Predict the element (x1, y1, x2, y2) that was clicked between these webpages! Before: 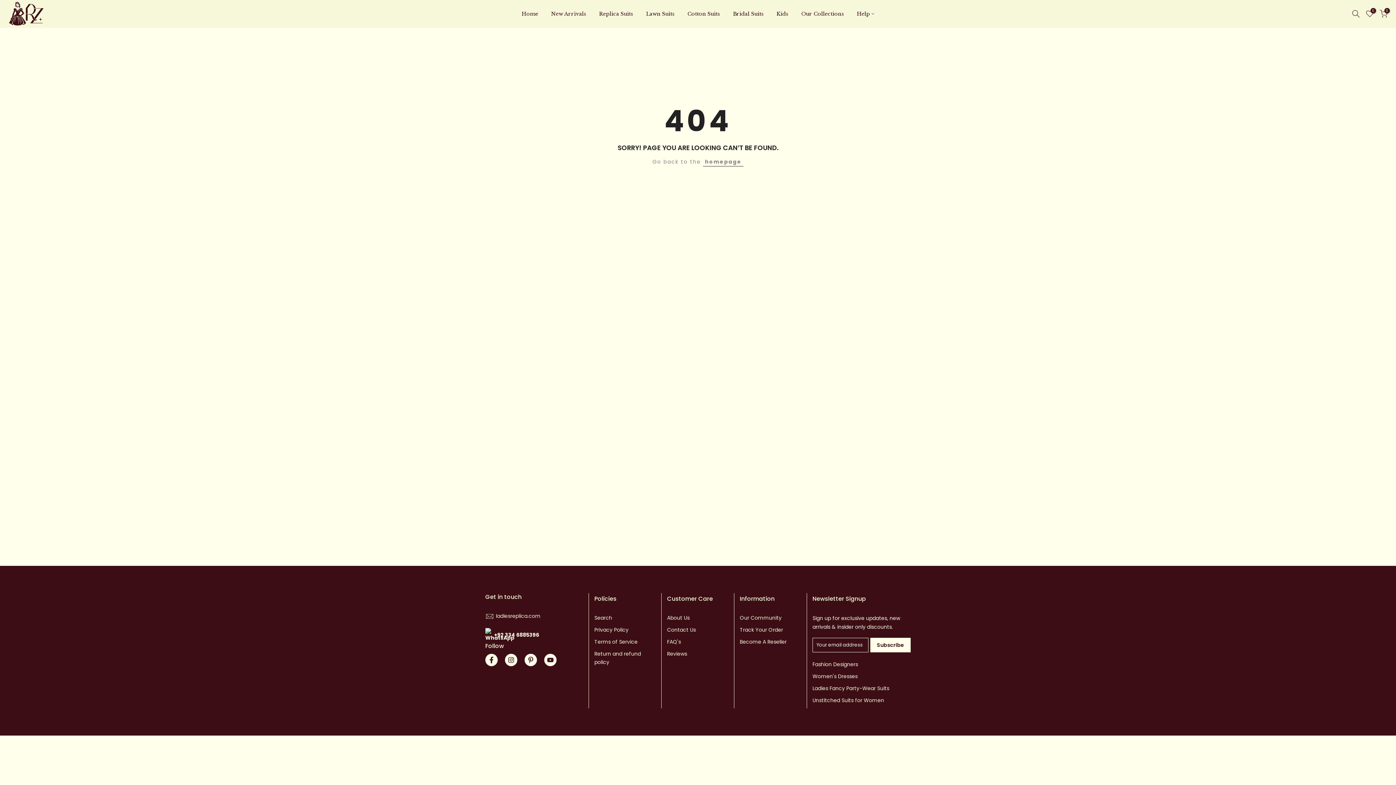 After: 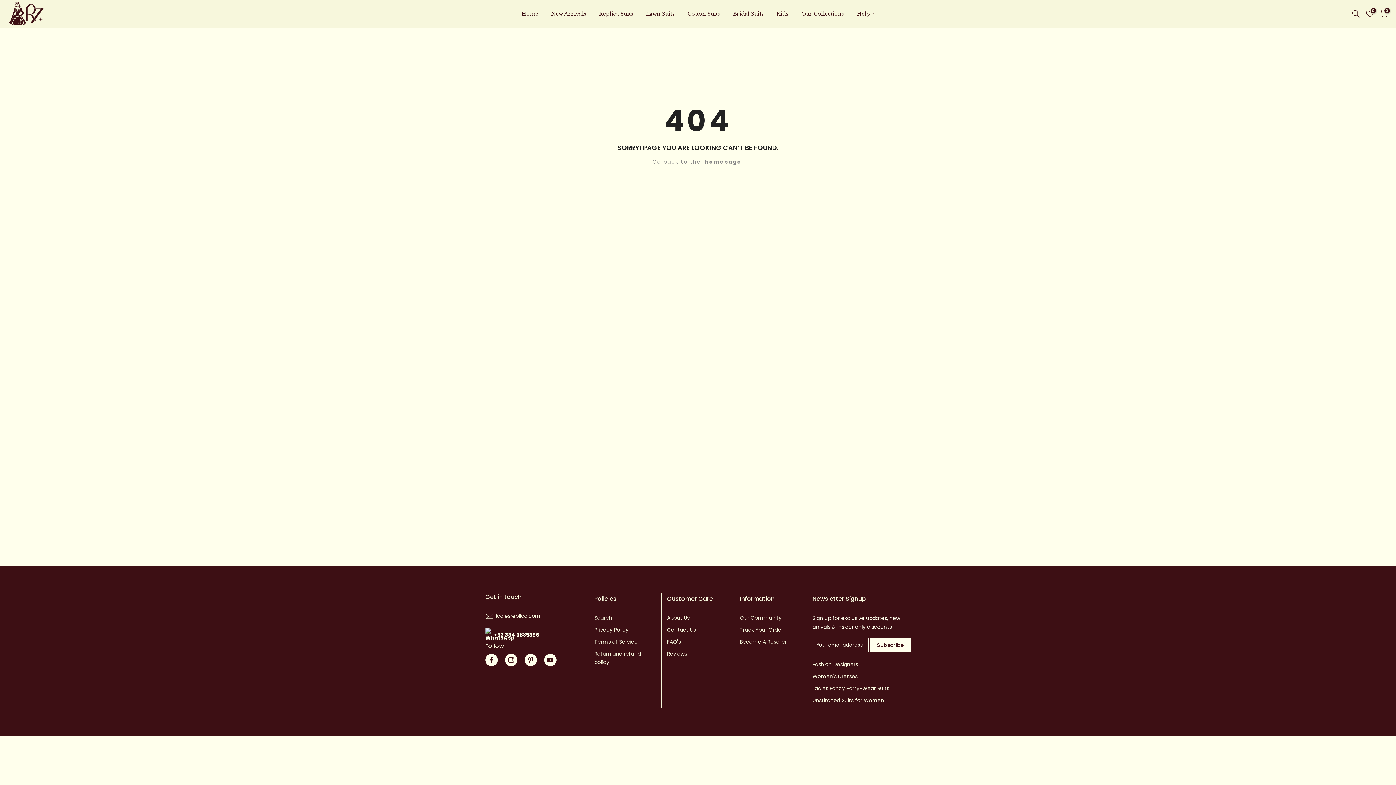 Action: label: +92 334 6885396 bbox: (485, 628, 583, 642)